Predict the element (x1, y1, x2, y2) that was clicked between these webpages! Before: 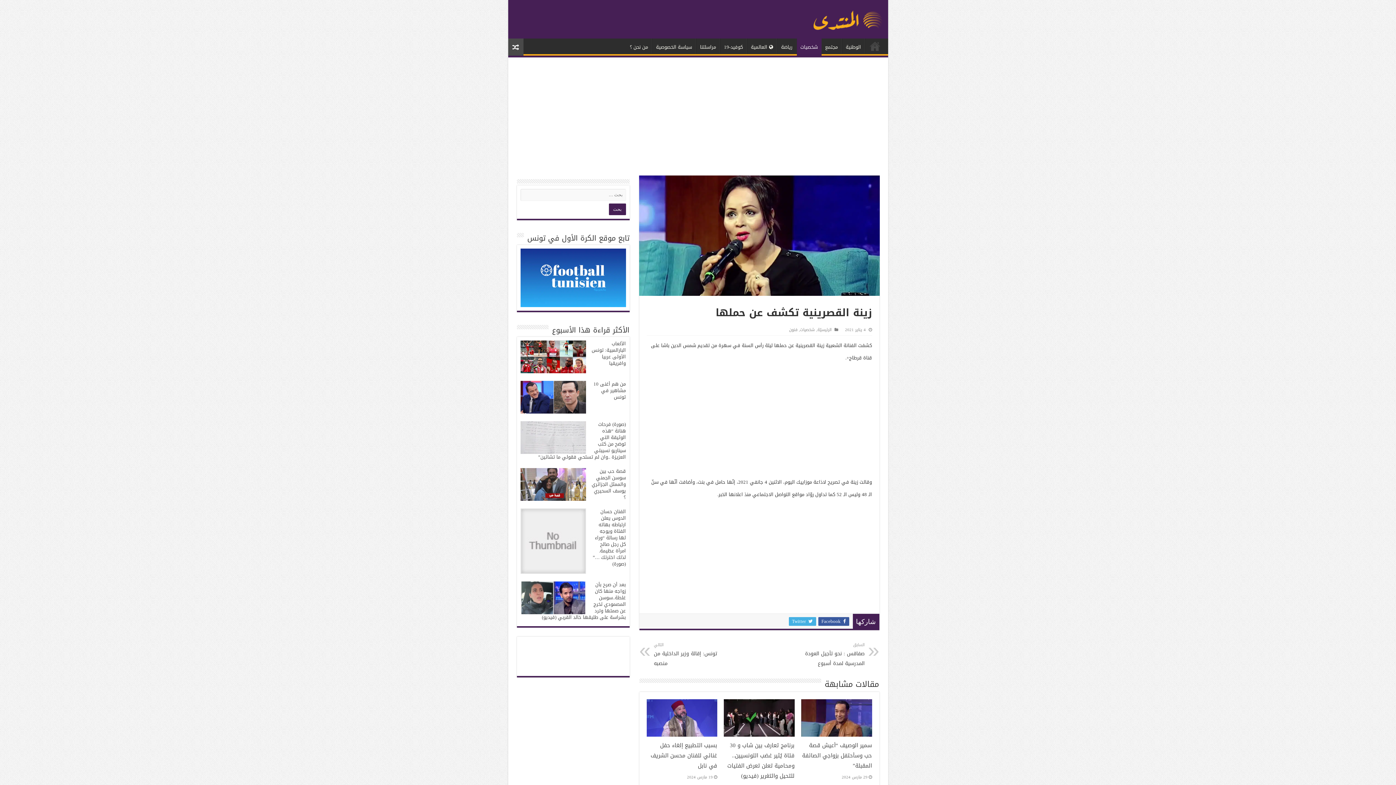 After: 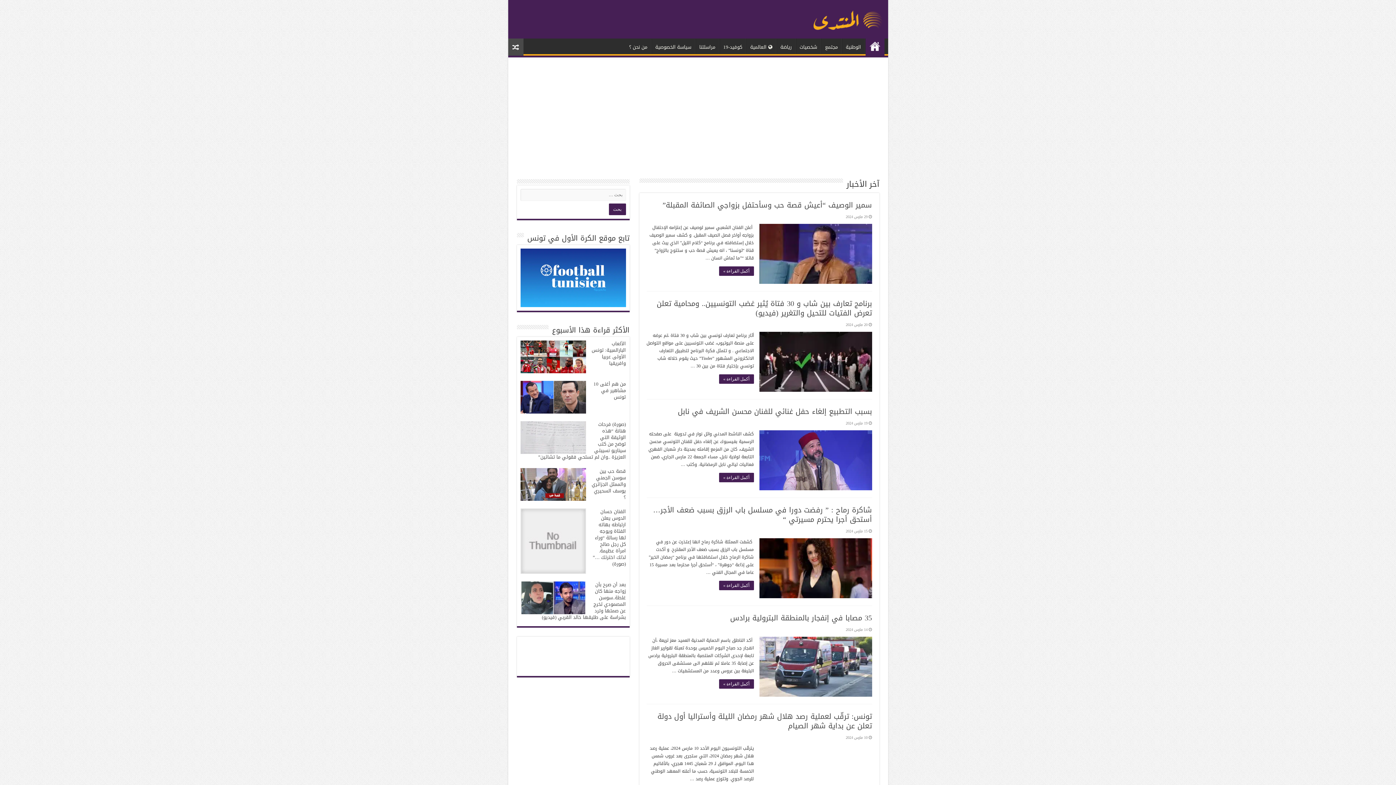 Action: bbox: (813, 8, 882, 26)